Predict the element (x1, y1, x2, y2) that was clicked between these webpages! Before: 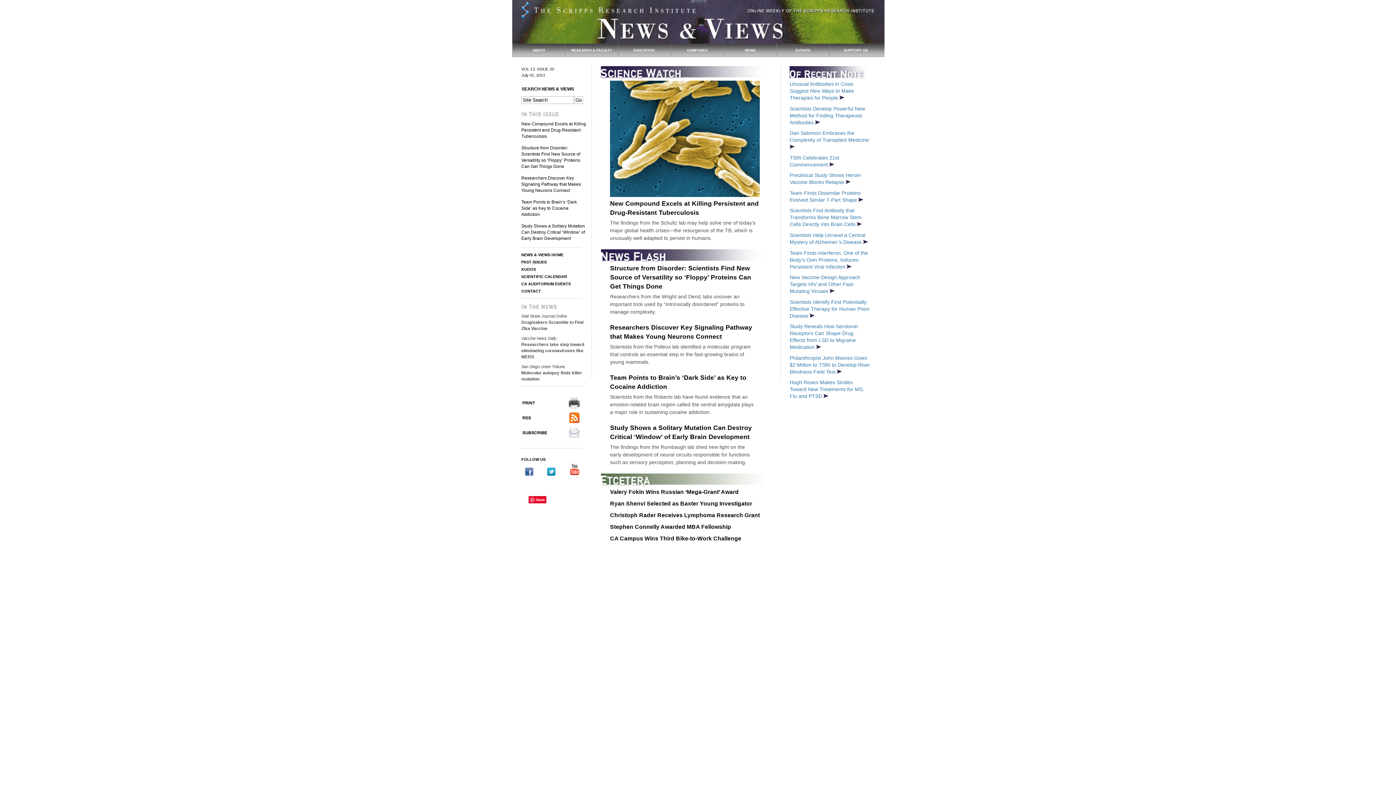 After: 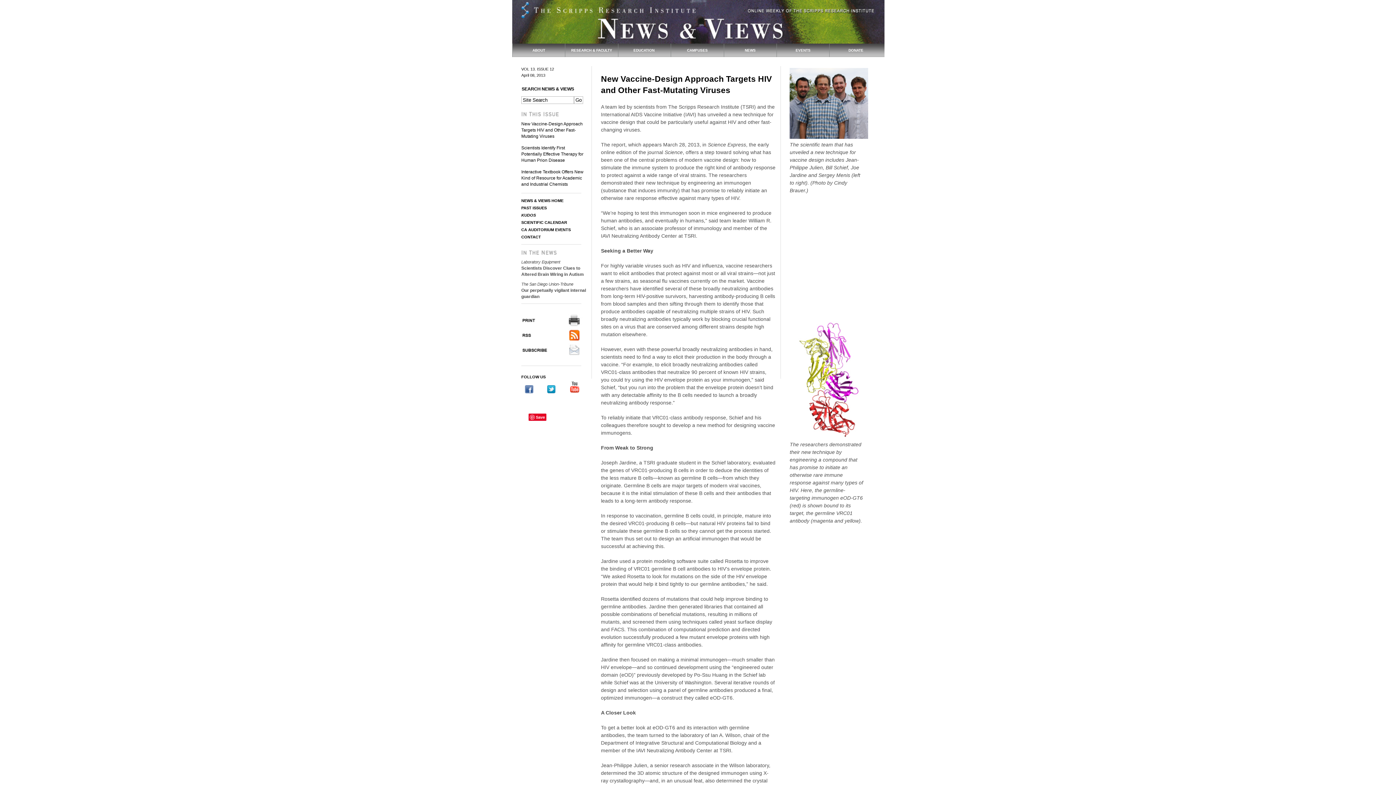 Action: bbox: (829, 288, 835, 294)